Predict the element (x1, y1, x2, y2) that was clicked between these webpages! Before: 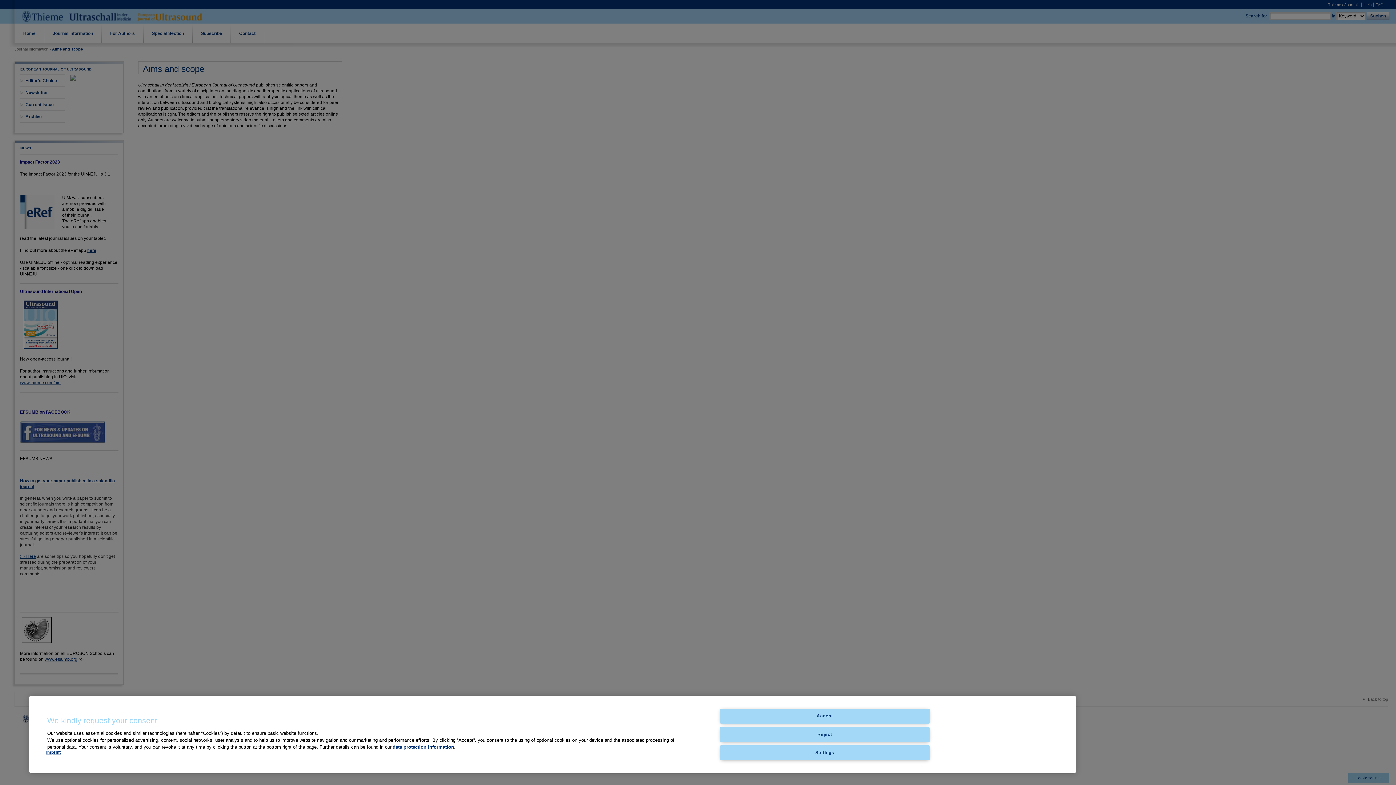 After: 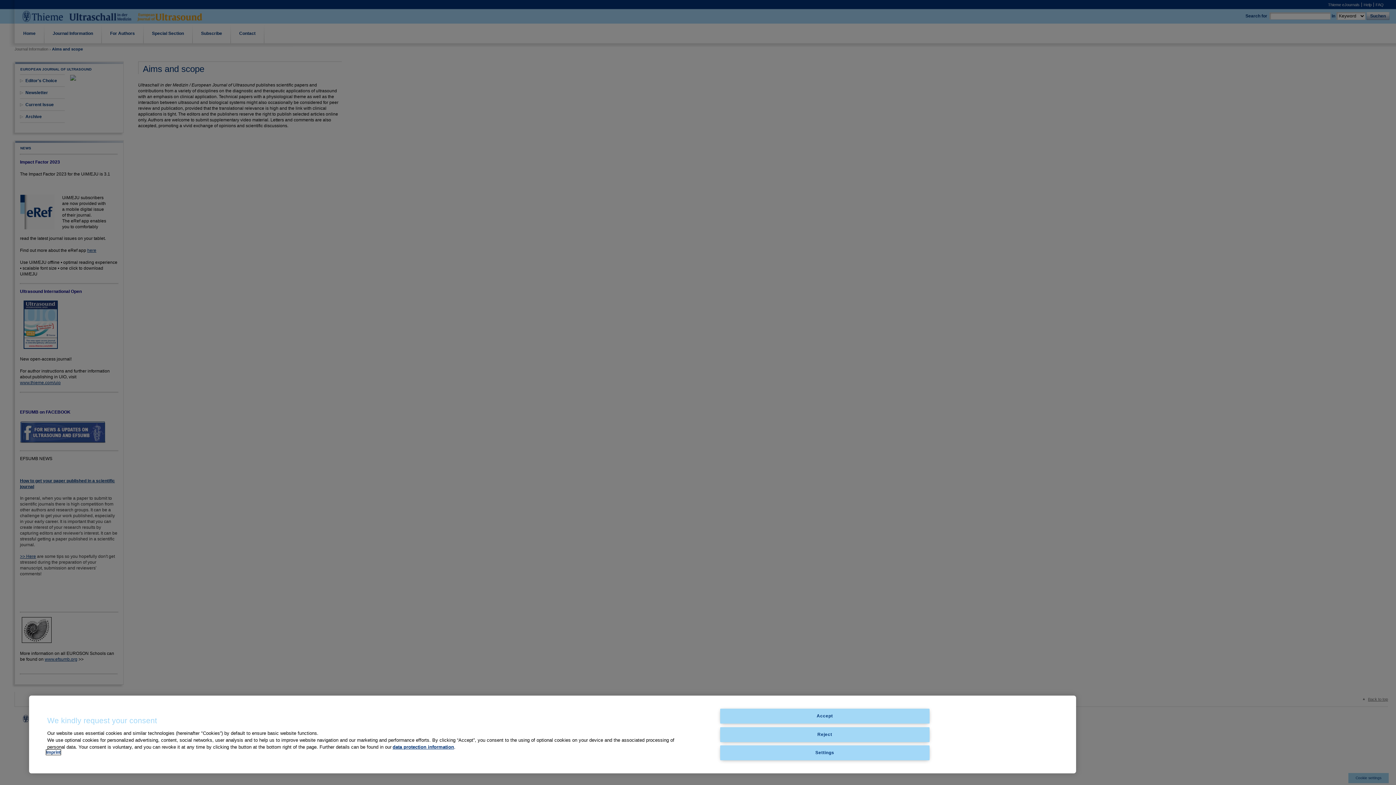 Action: label: Imprint bbox: (46, 750, 60, 755)